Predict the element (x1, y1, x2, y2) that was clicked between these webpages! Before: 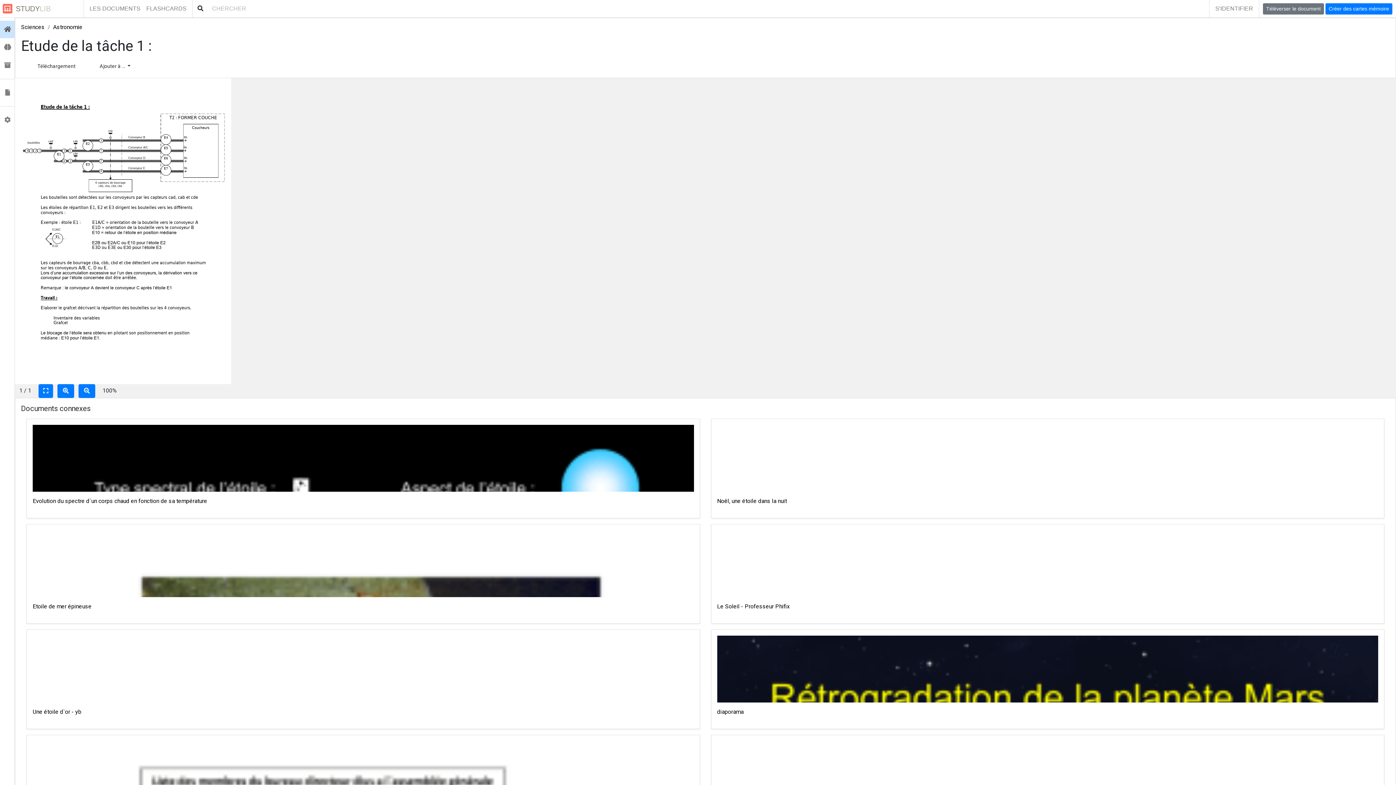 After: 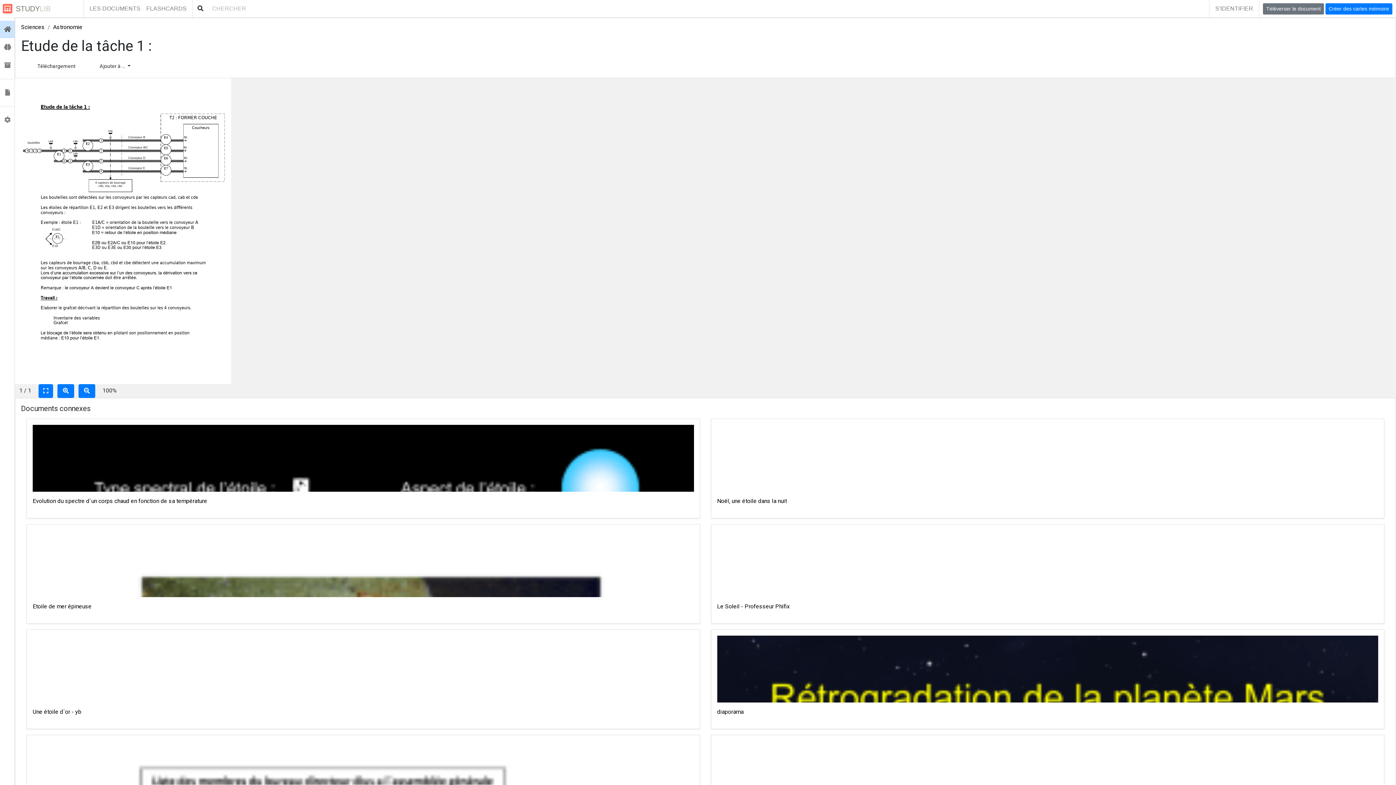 Action: bbox: (192, 1, 208, 15)